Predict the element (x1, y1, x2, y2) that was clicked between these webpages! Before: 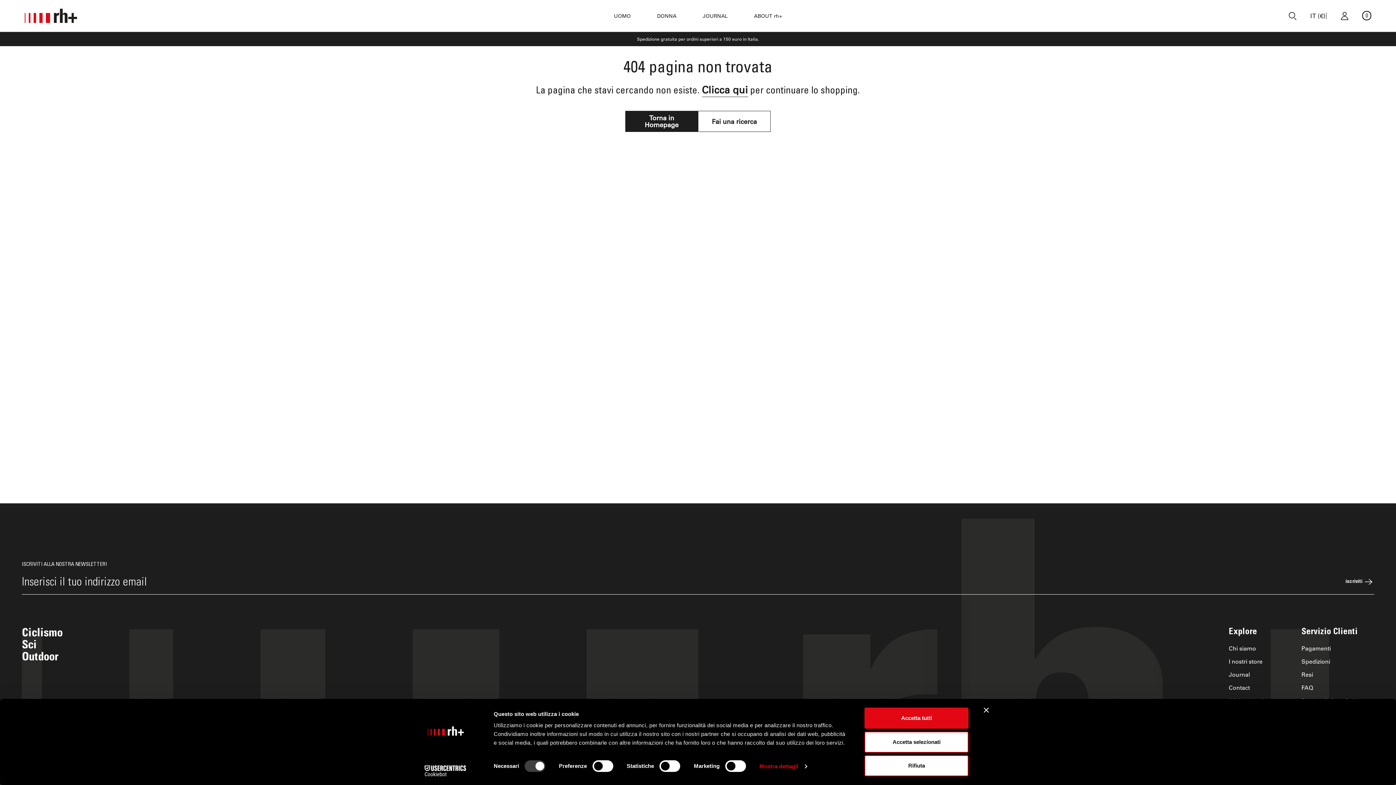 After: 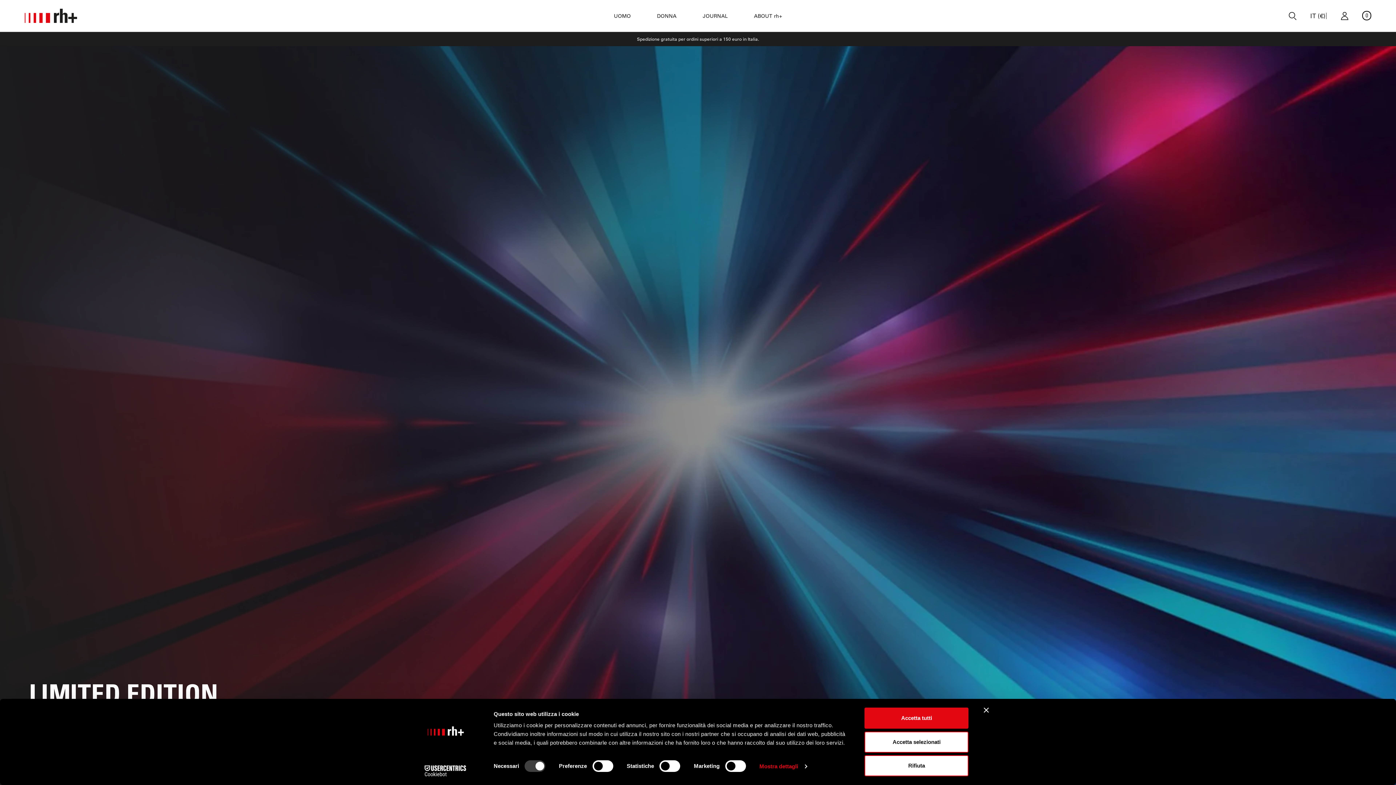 Action: bbox: (702, 82, 748, 97) label: Clicca qui